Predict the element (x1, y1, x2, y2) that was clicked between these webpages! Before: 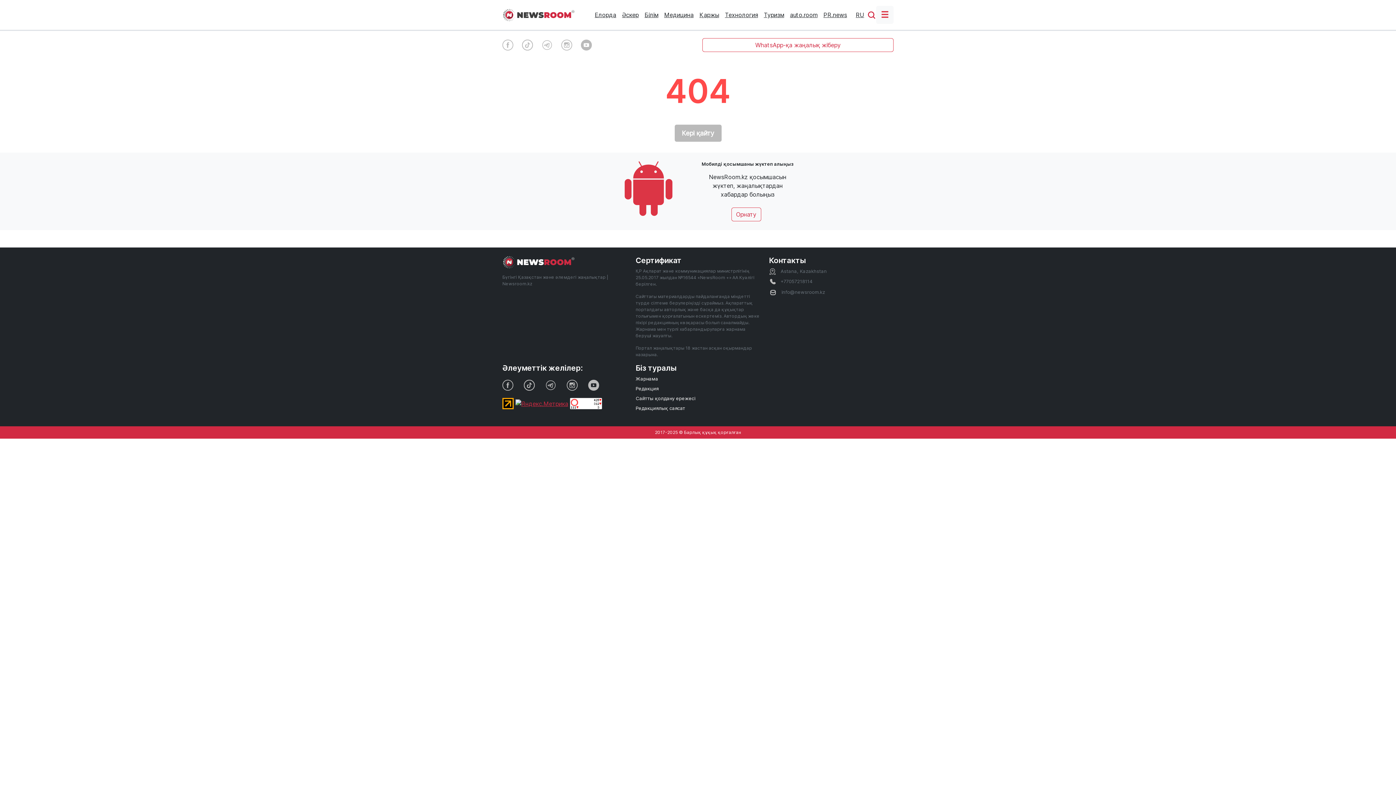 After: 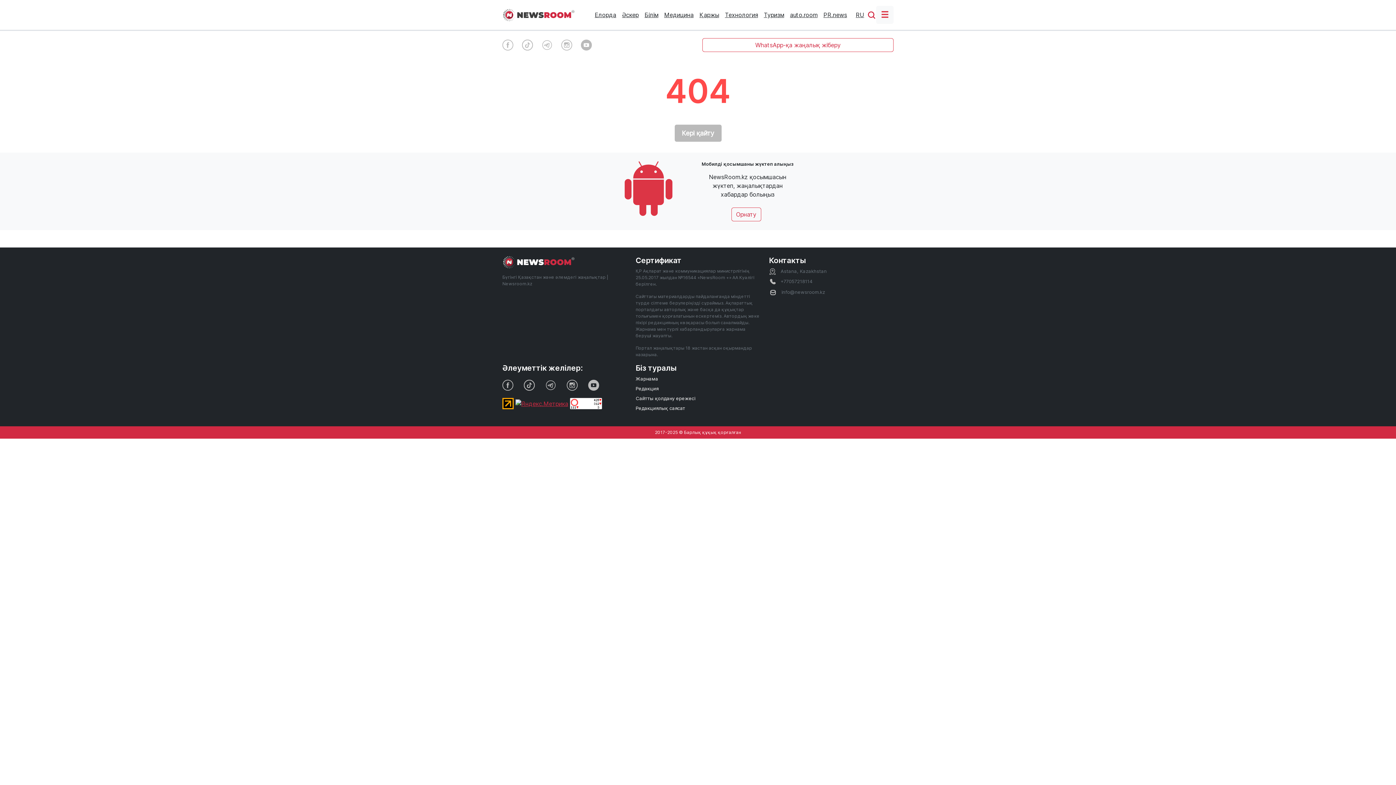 Action: bbox: (502, 399, 513, 406)